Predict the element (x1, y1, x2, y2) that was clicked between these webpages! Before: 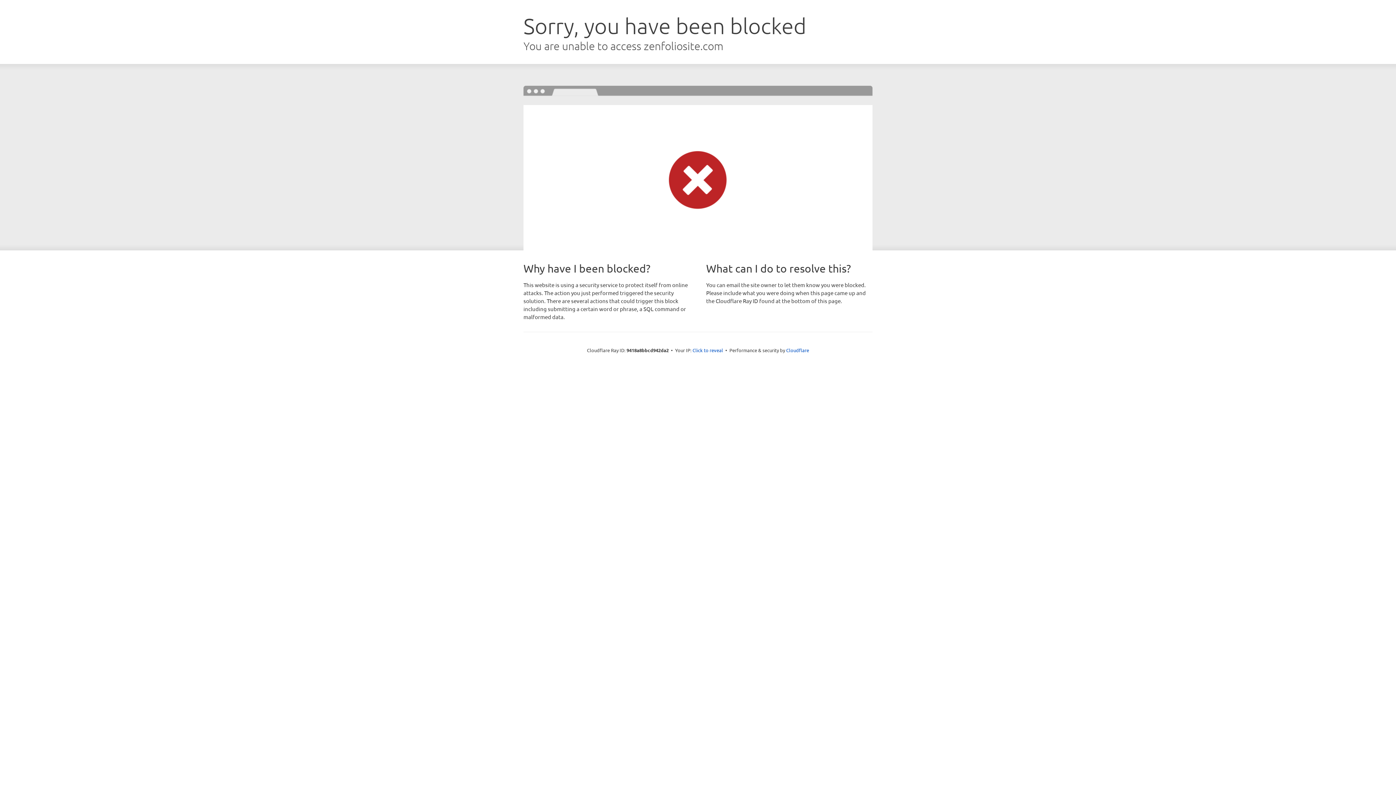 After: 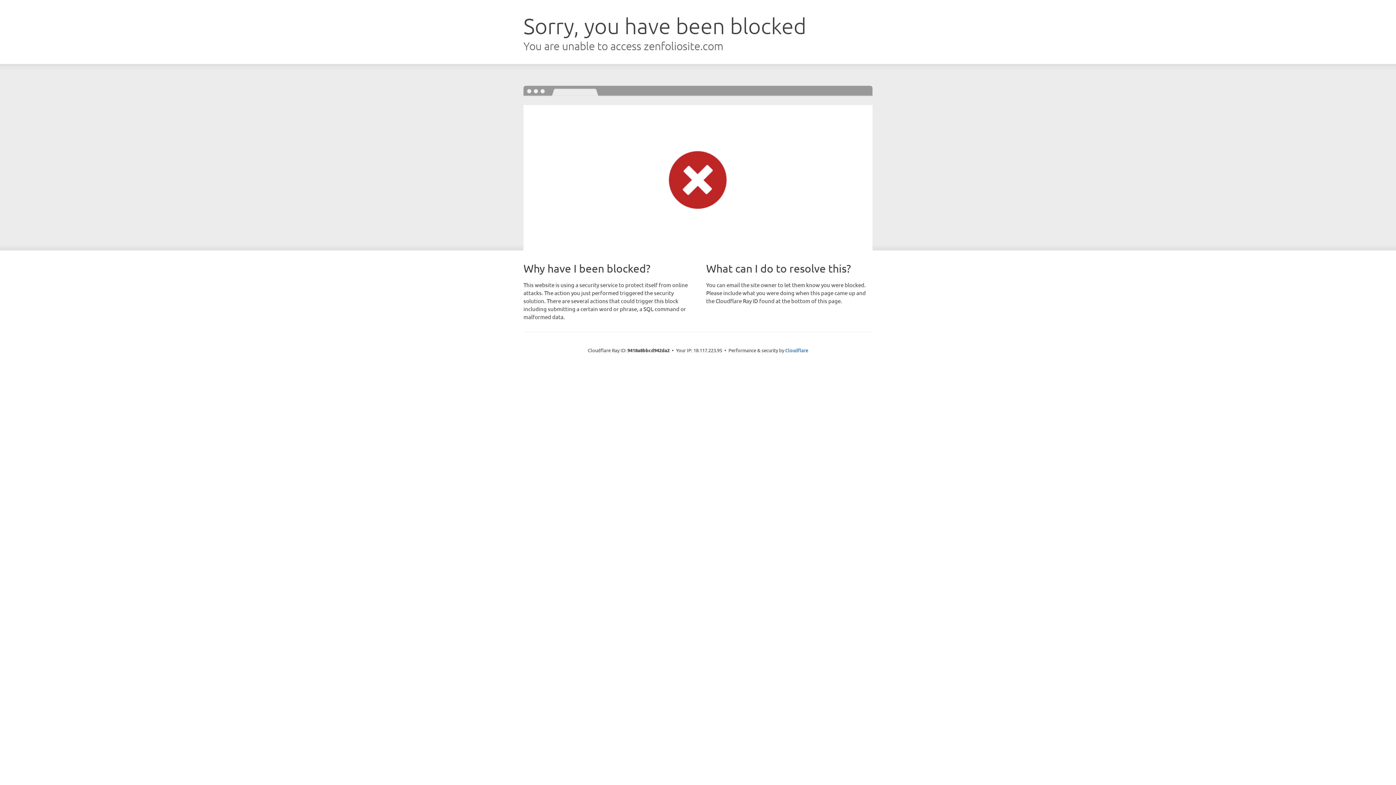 Action: label: Click to reveal bbox: (692, 346, 723, 353)